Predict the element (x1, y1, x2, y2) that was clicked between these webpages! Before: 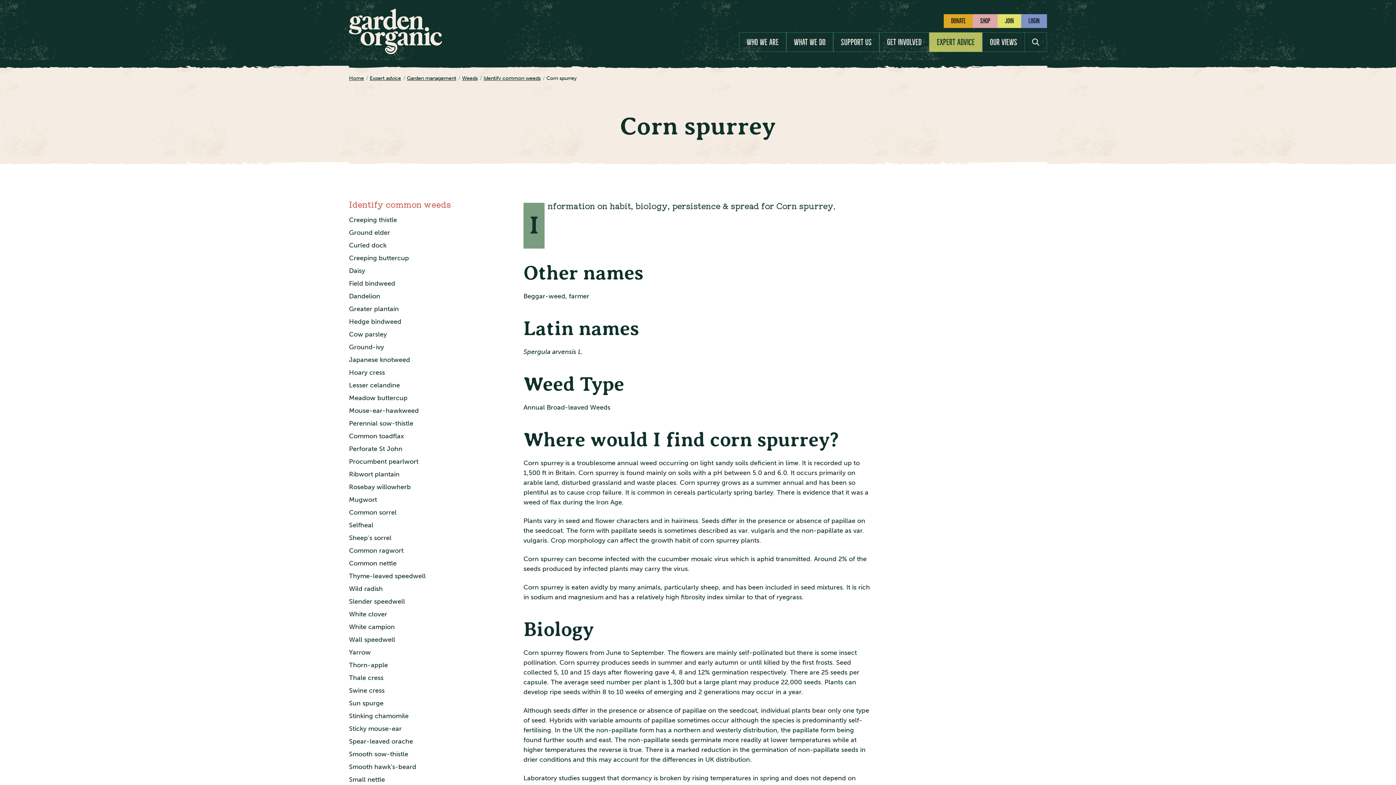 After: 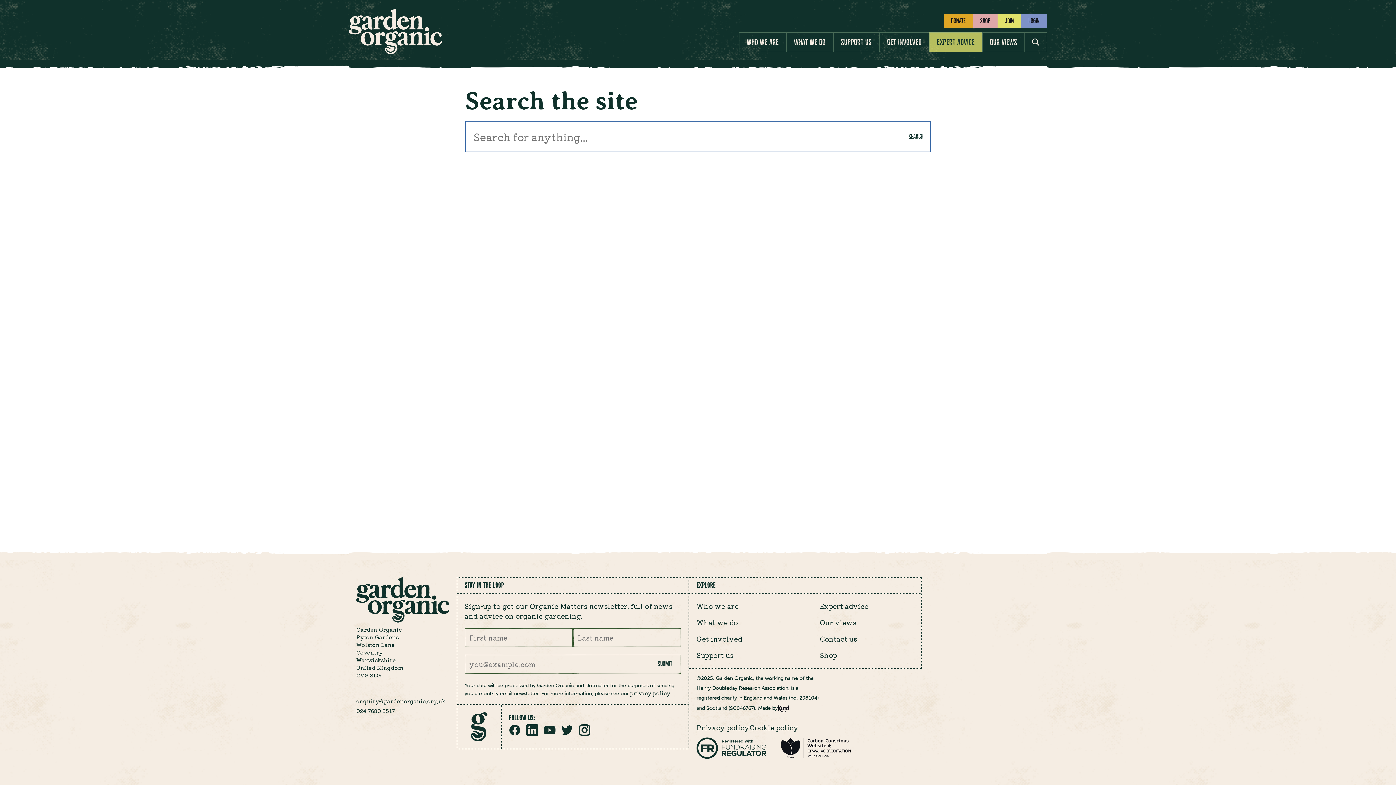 Action: label: SEARCH bbox: (1025, 32, 1047, 51)